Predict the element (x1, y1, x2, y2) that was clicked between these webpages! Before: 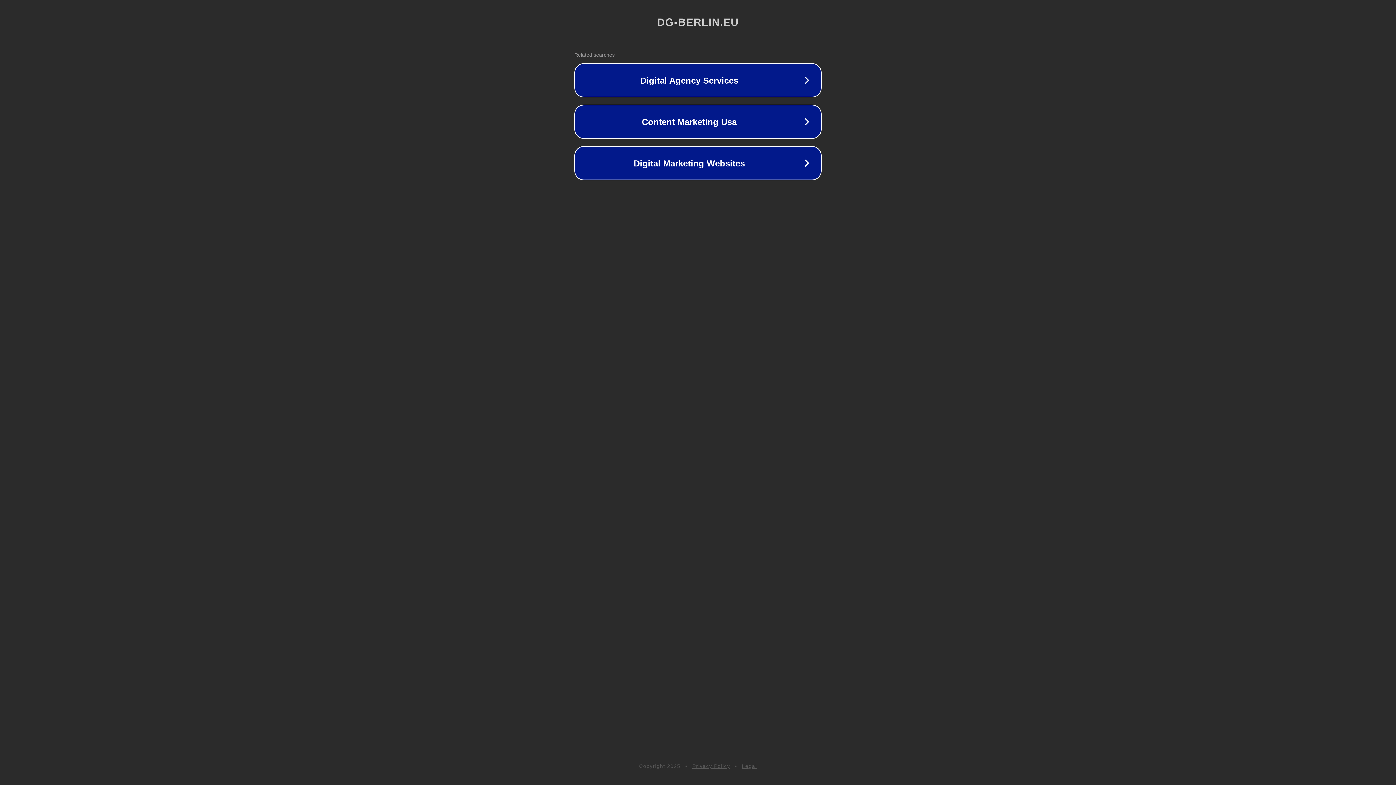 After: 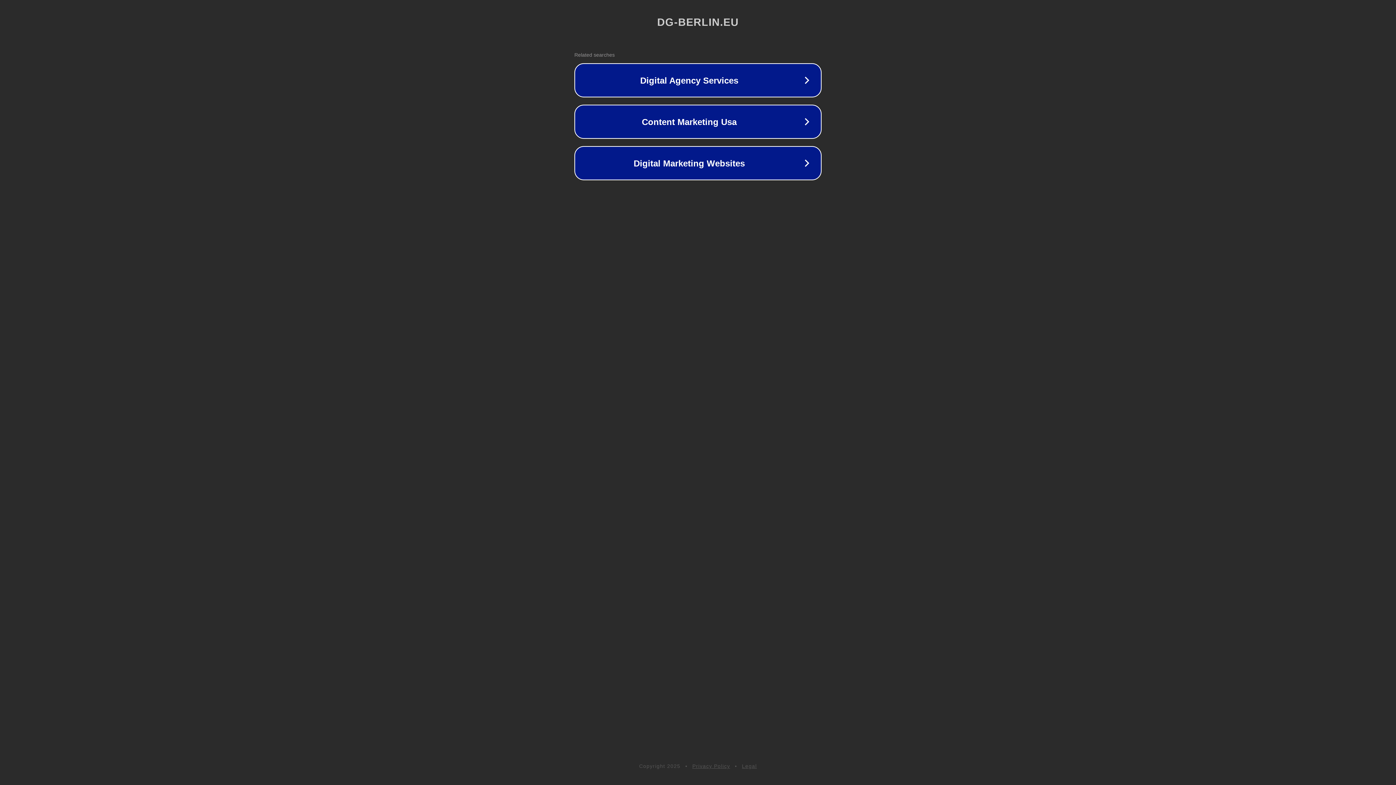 Action: bbox: (742, 763, 757, 769) label: Legal